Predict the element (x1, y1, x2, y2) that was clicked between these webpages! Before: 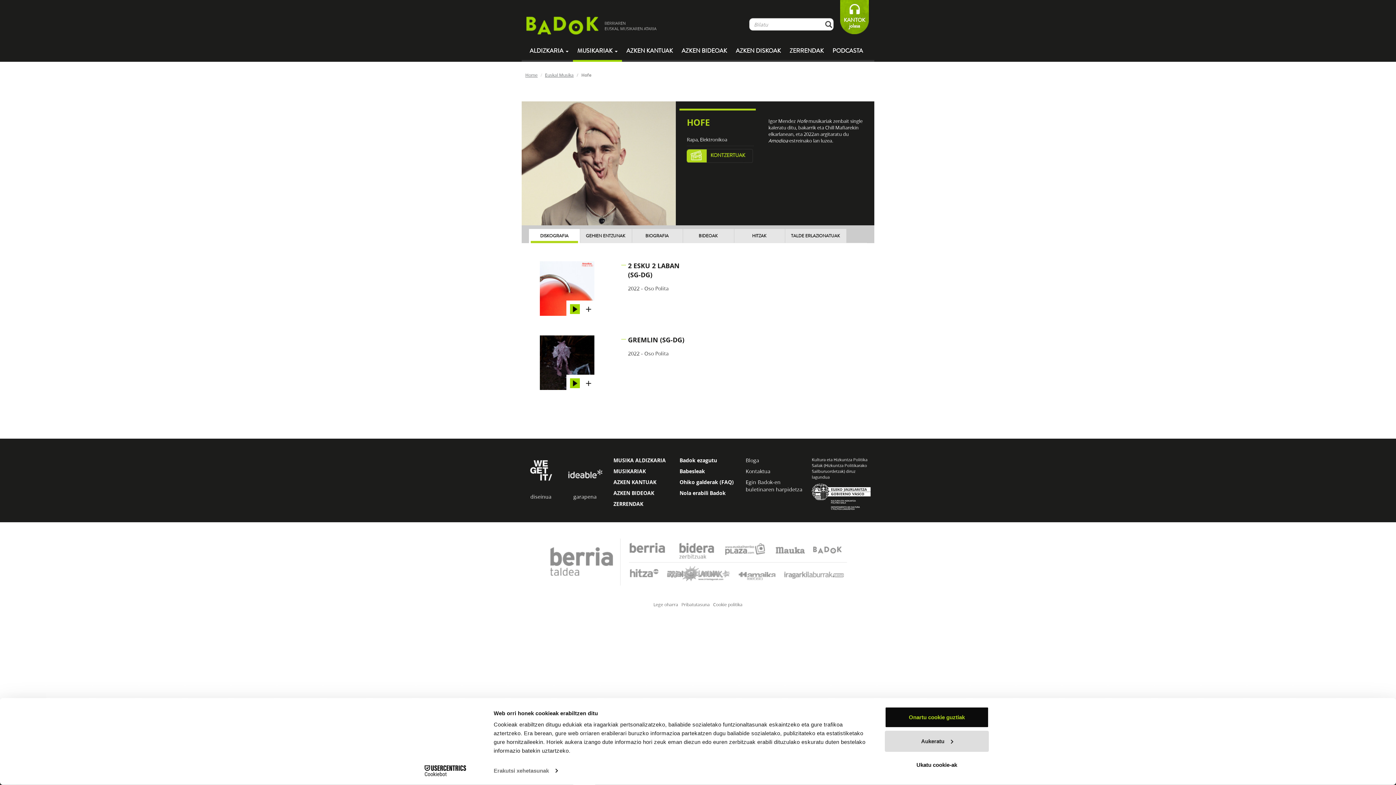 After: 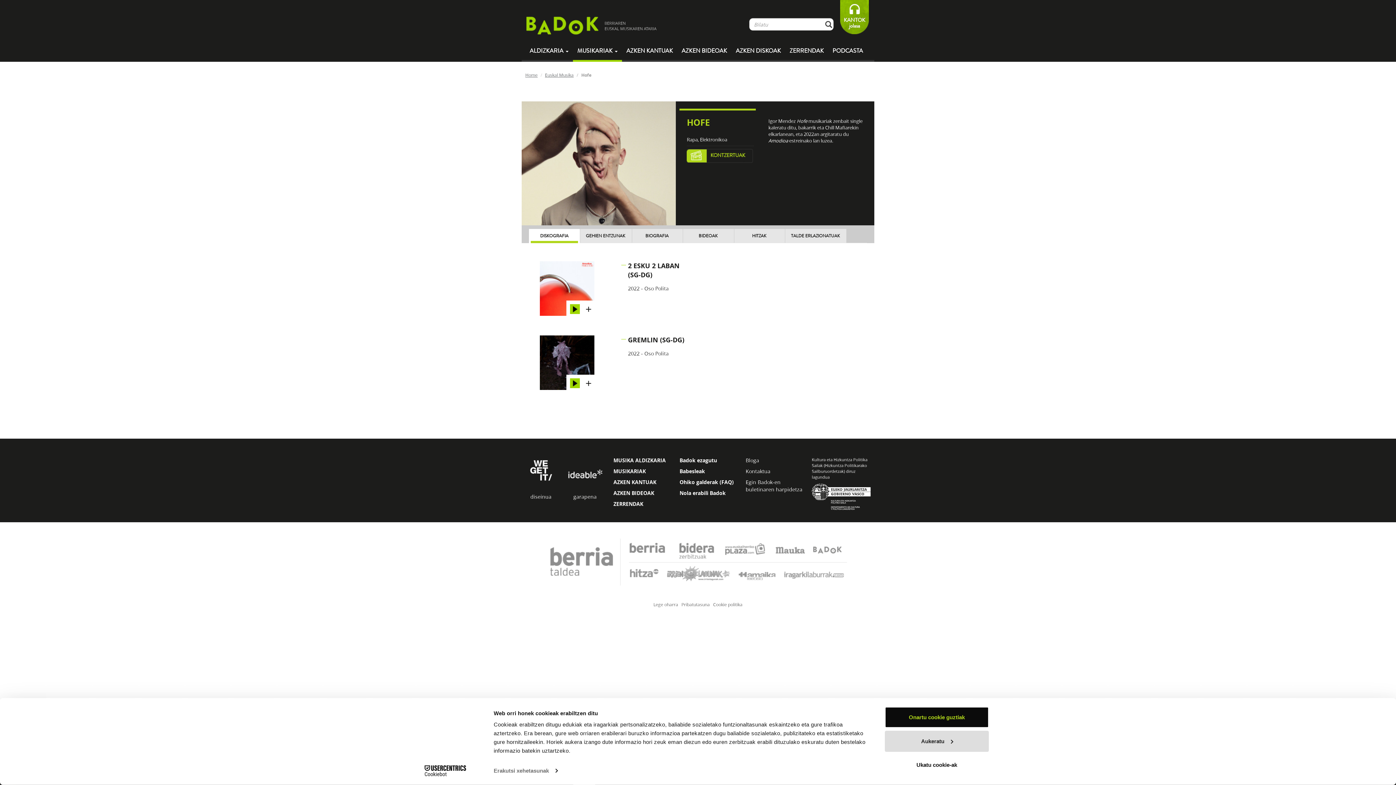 Action: bbox: (567, 471, 603, 478)